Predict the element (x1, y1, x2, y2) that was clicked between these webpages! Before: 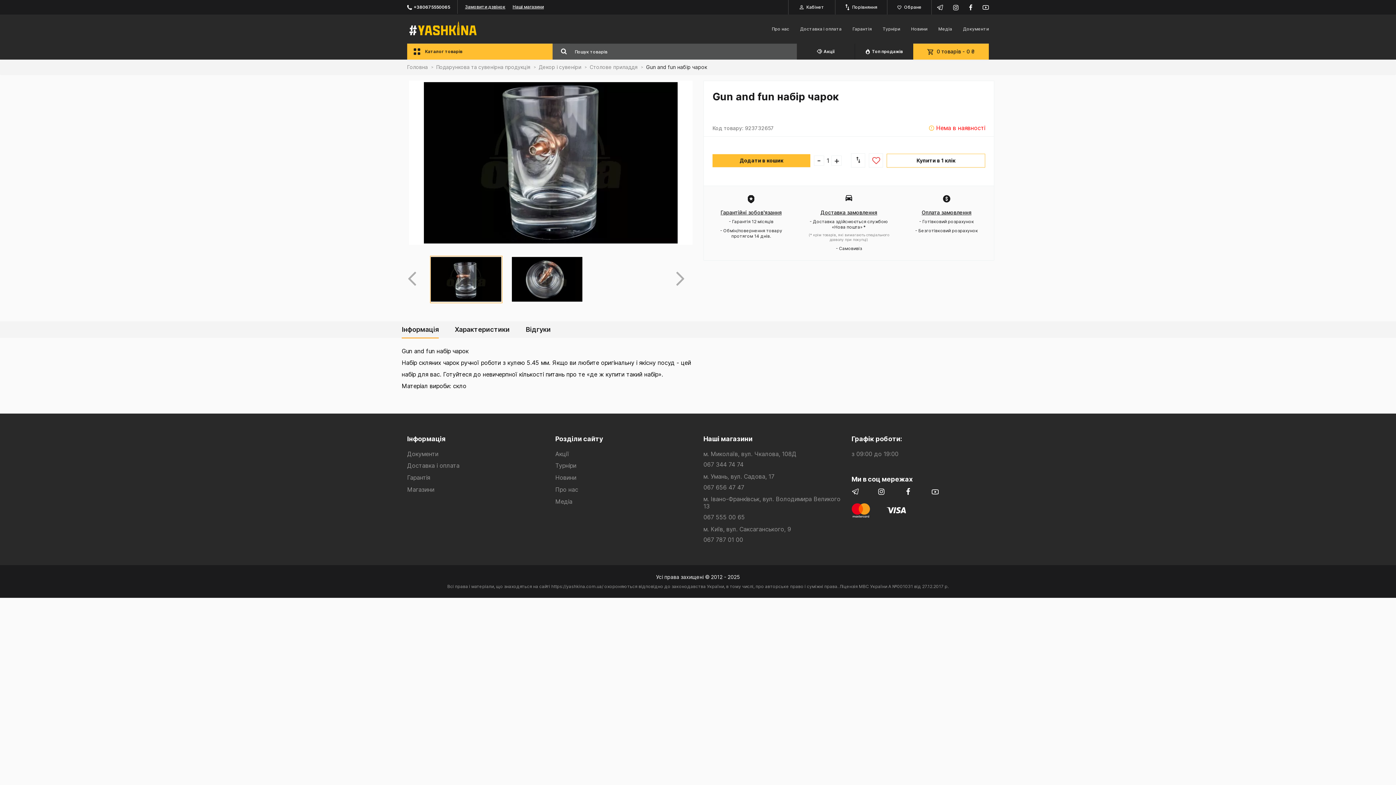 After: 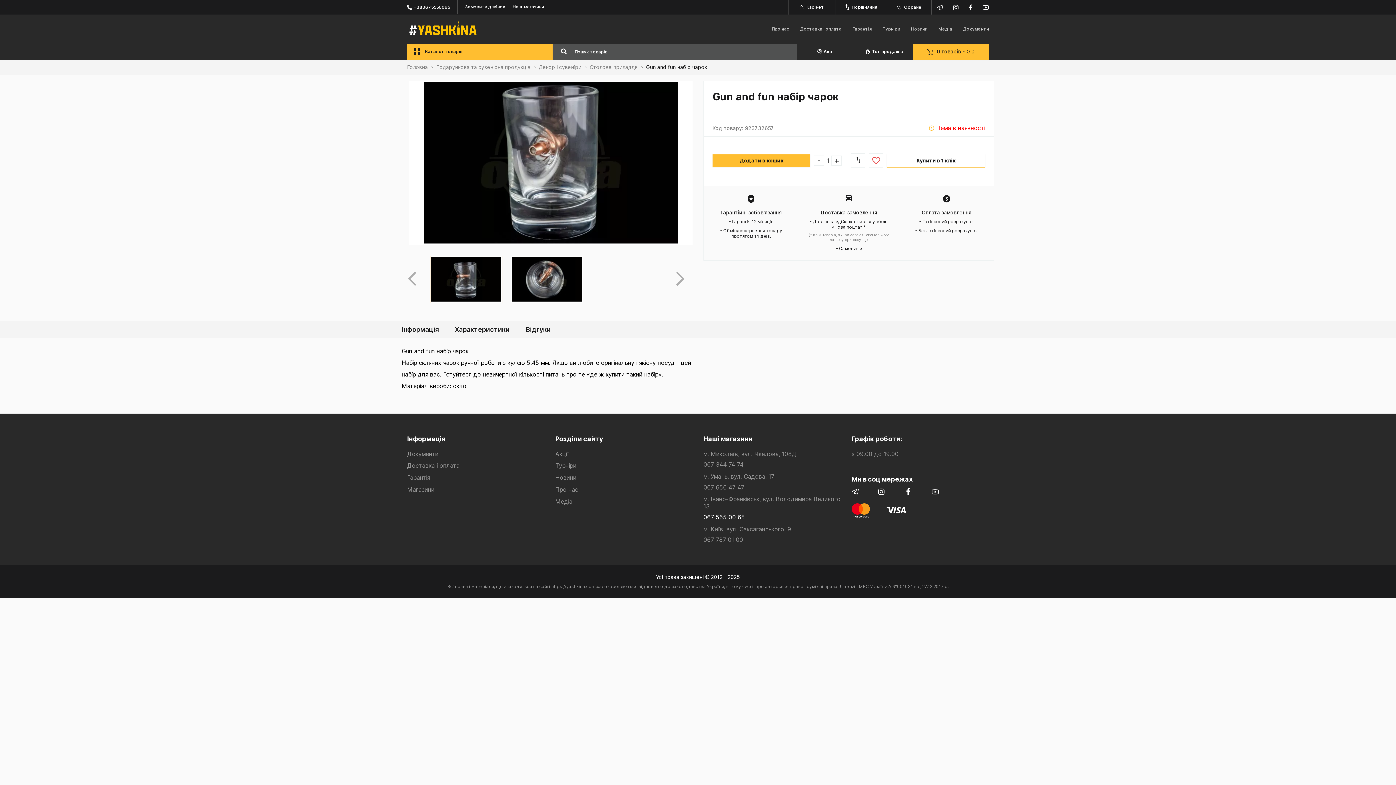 Action: label: 067 555 00 65 bbox: (703, 513, 840, 521)